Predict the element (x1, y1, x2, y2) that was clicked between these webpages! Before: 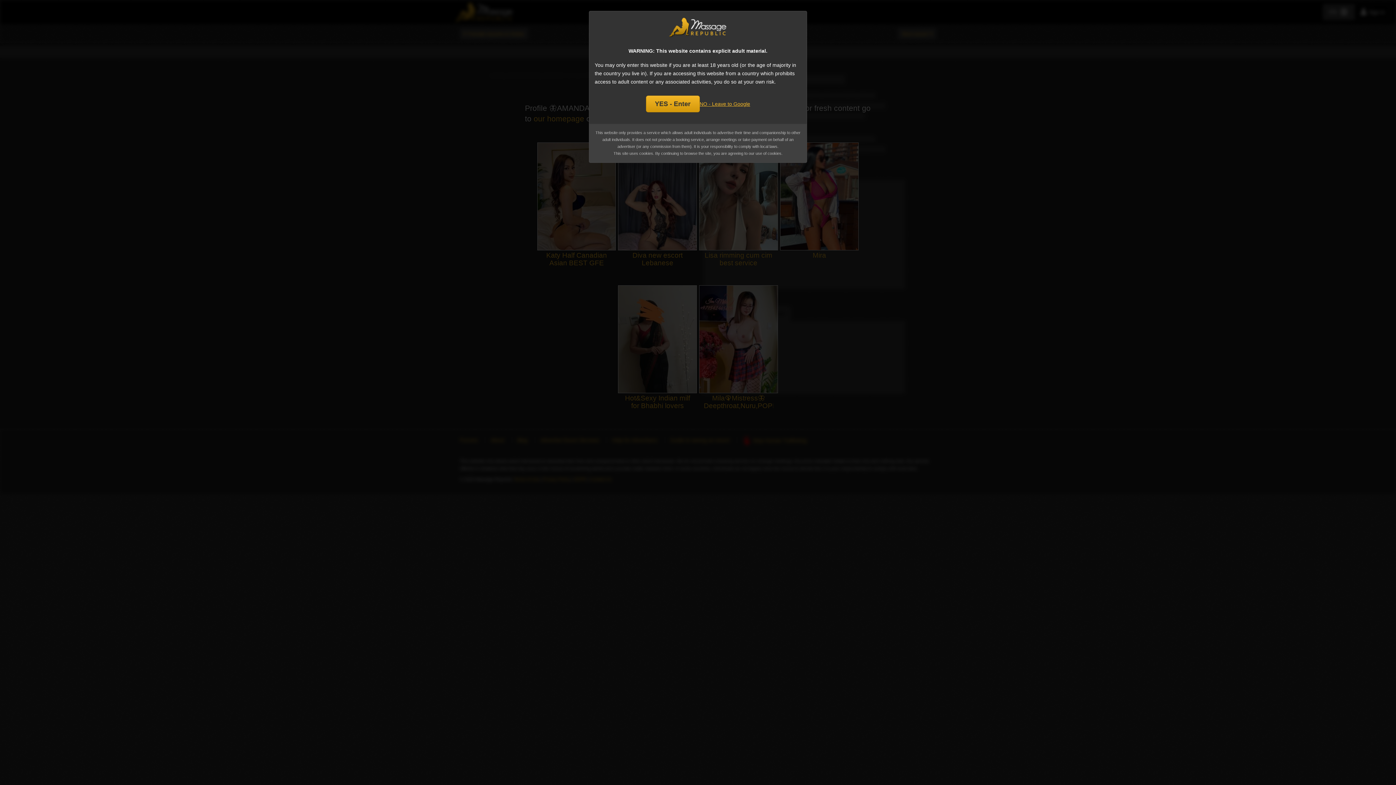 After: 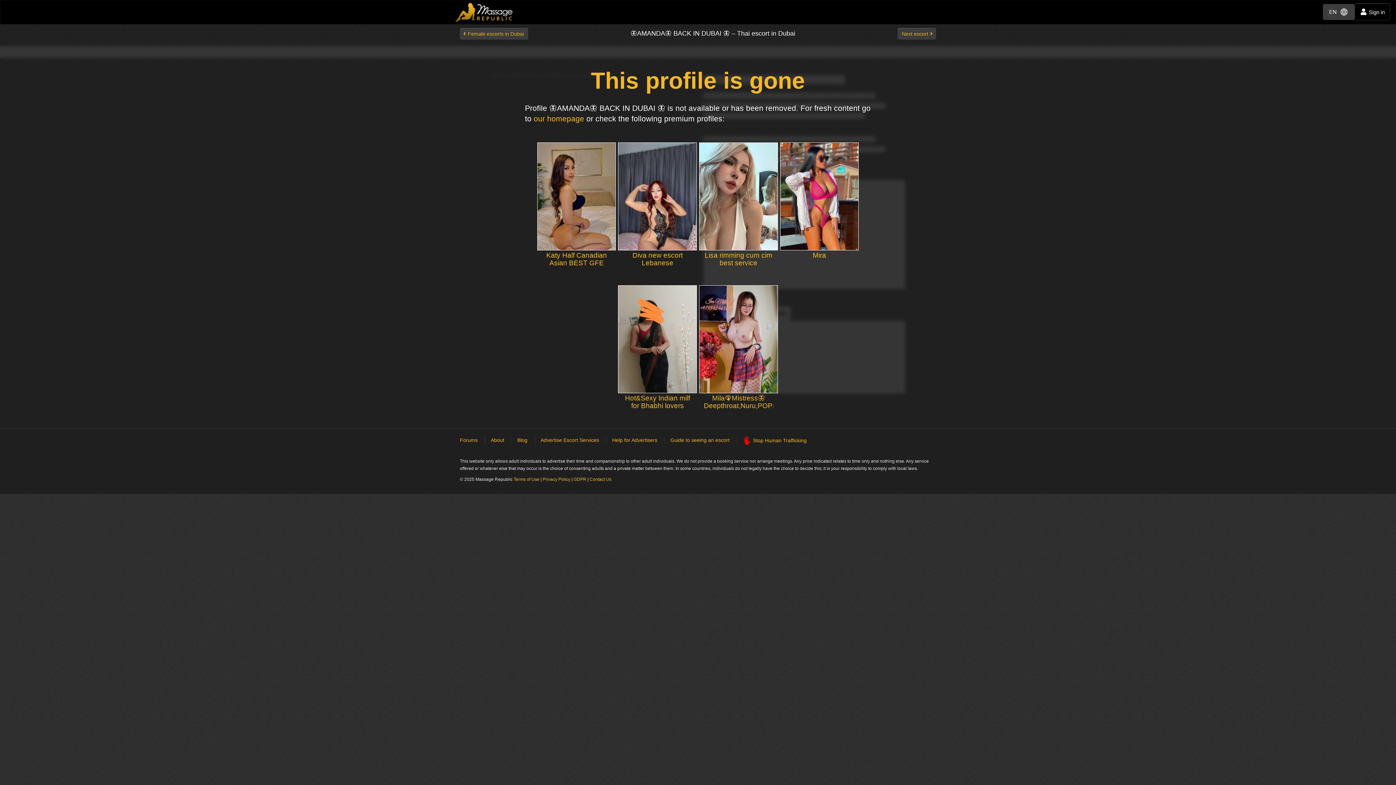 Action: label: YES - Enter bbox: (646, 95, 699, 112)